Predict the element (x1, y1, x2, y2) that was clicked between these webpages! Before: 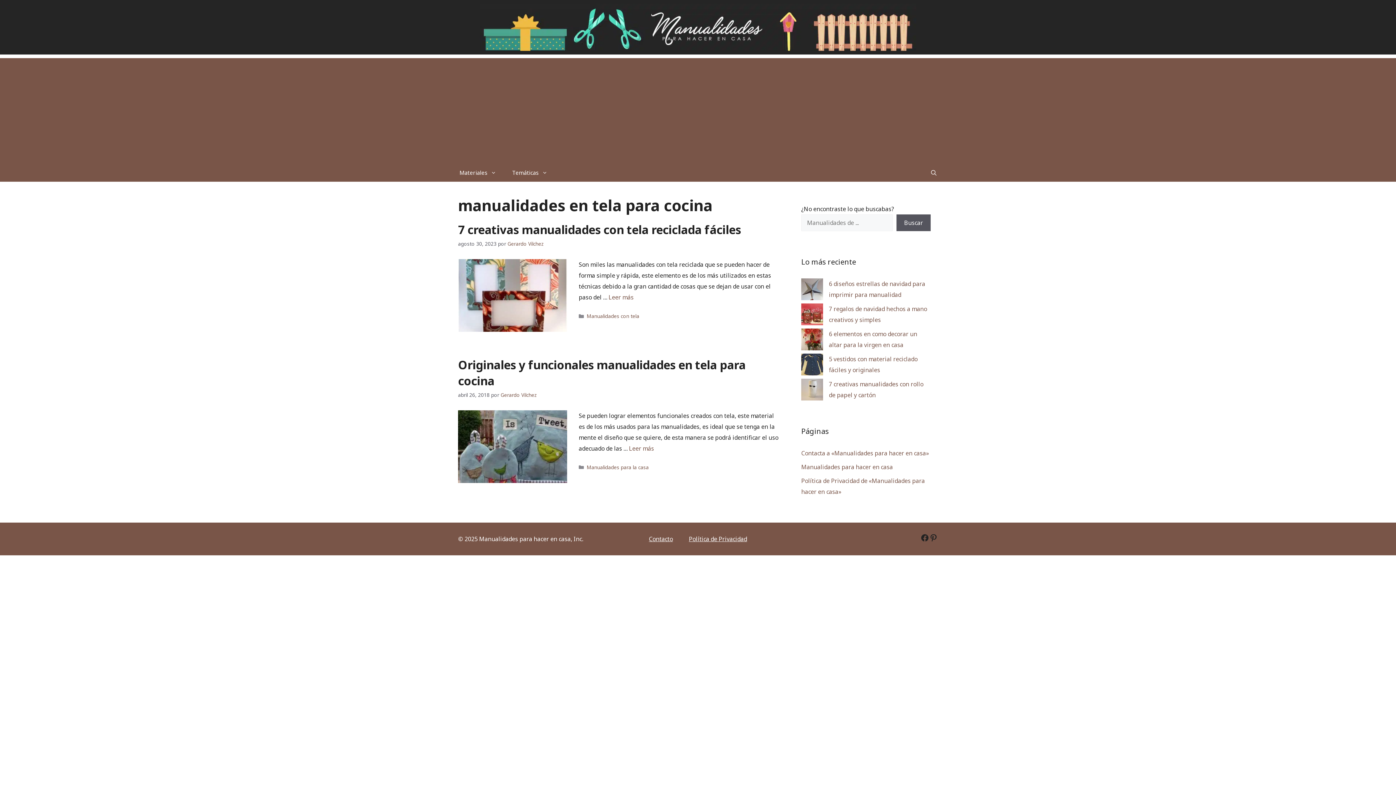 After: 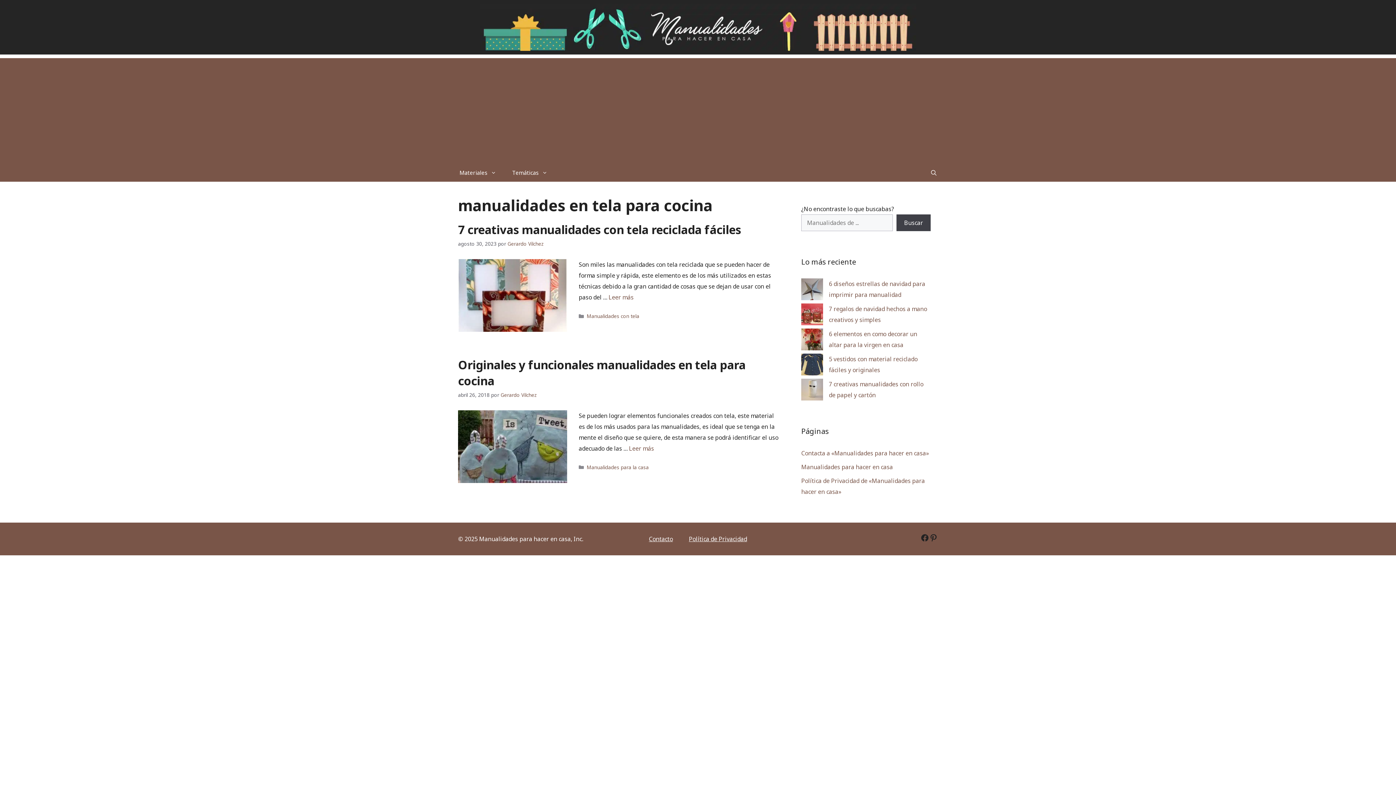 Action: bbox: (896, 214, 930, 231) label: Buscar